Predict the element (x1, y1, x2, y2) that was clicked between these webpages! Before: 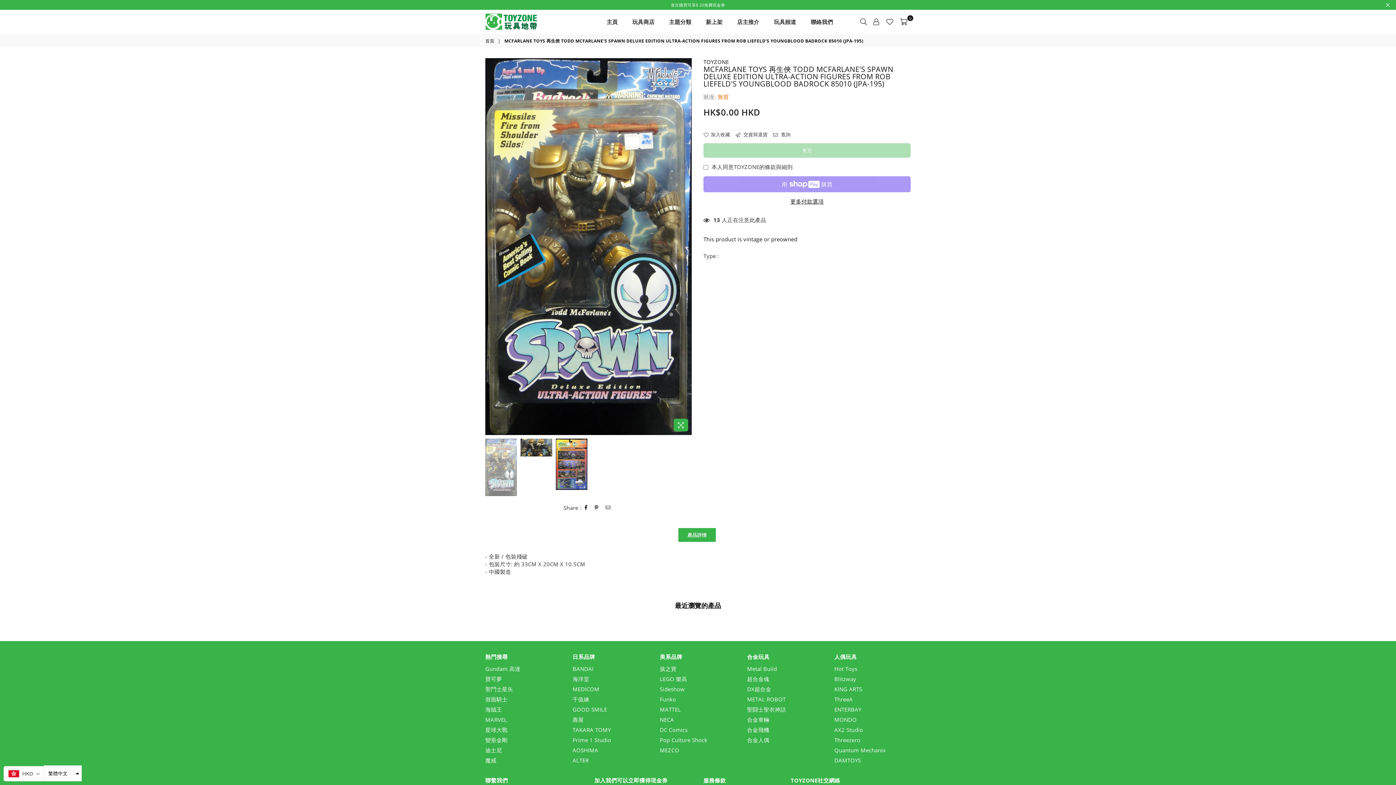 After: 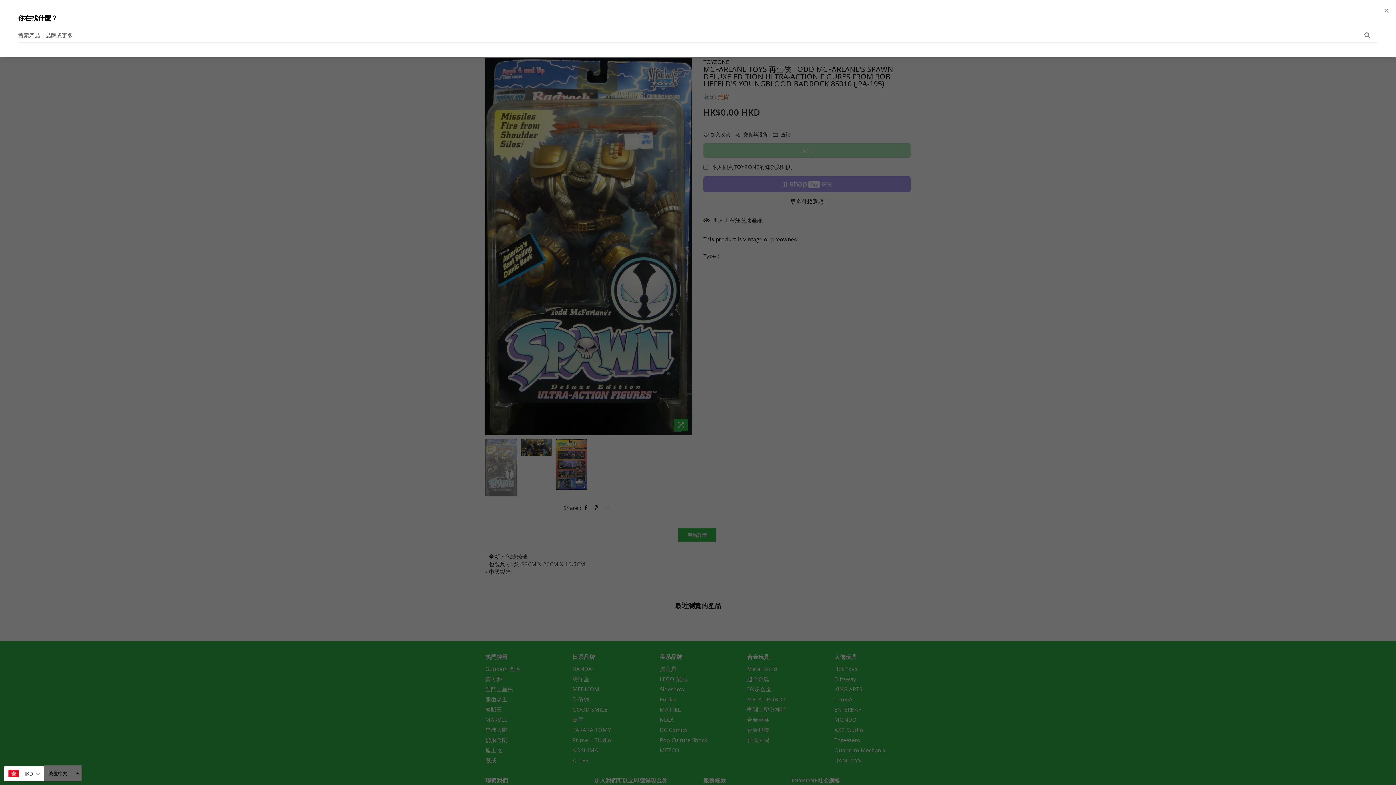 Action: bbox: (857, 16, 870, 27)